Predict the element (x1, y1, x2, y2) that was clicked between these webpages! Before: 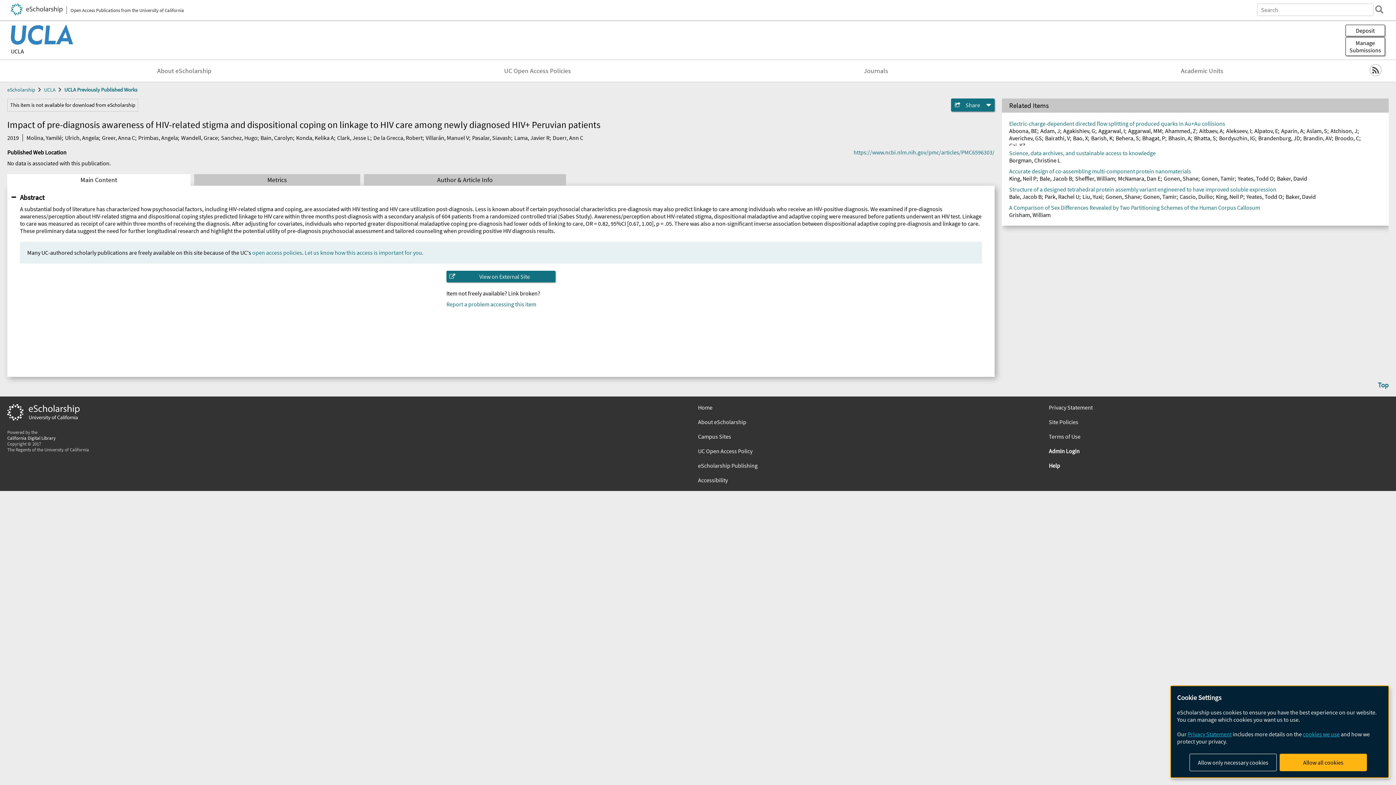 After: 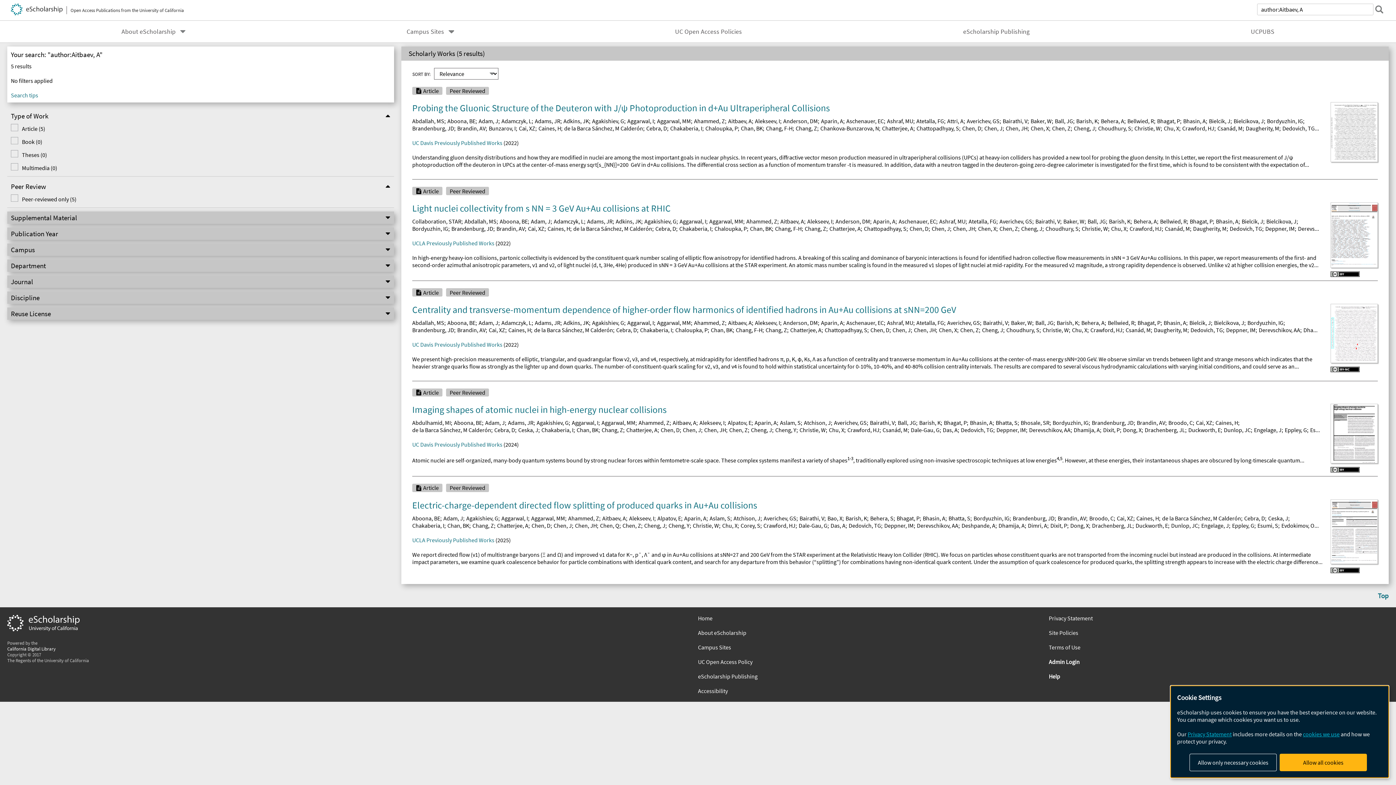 Action: label: Aitbaev, A bbox: (1199, 127, 1223, 134)